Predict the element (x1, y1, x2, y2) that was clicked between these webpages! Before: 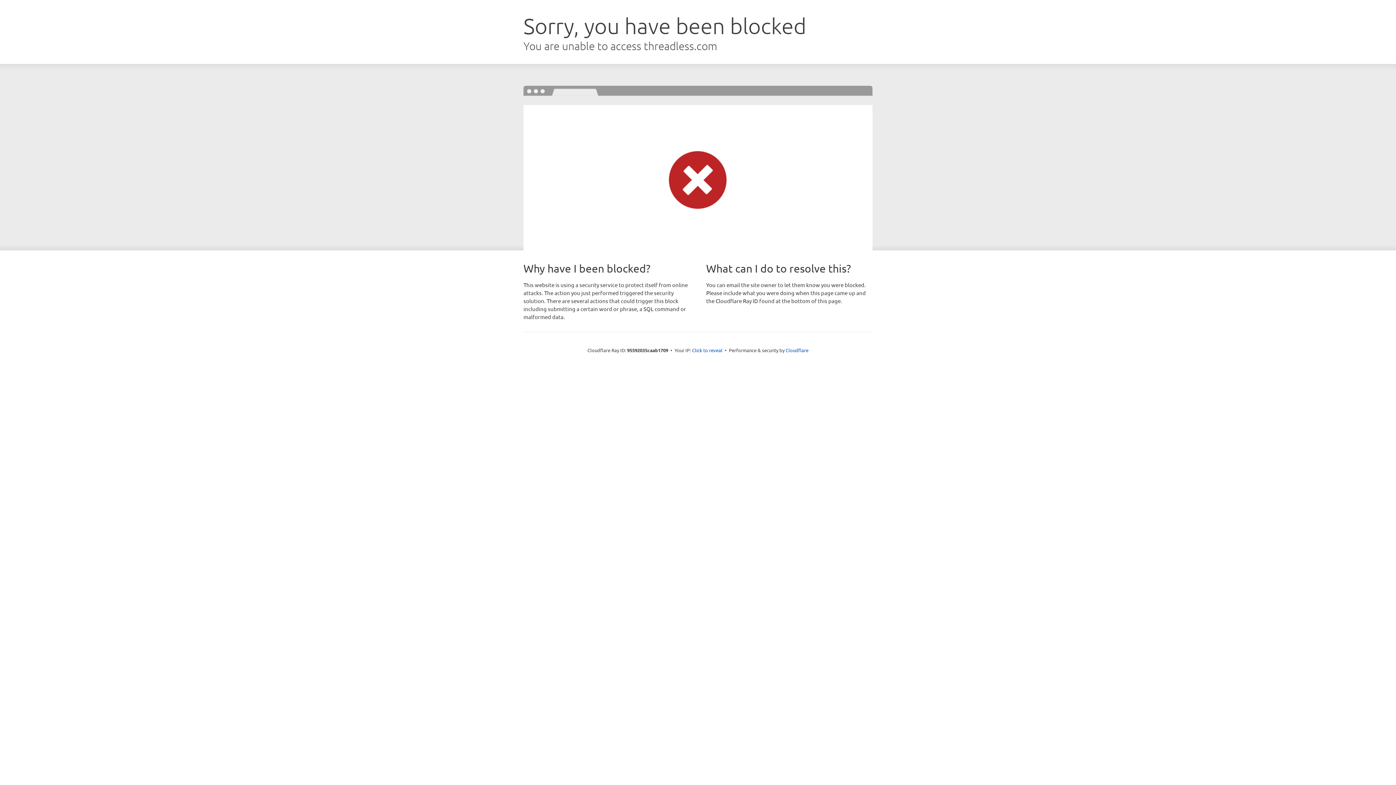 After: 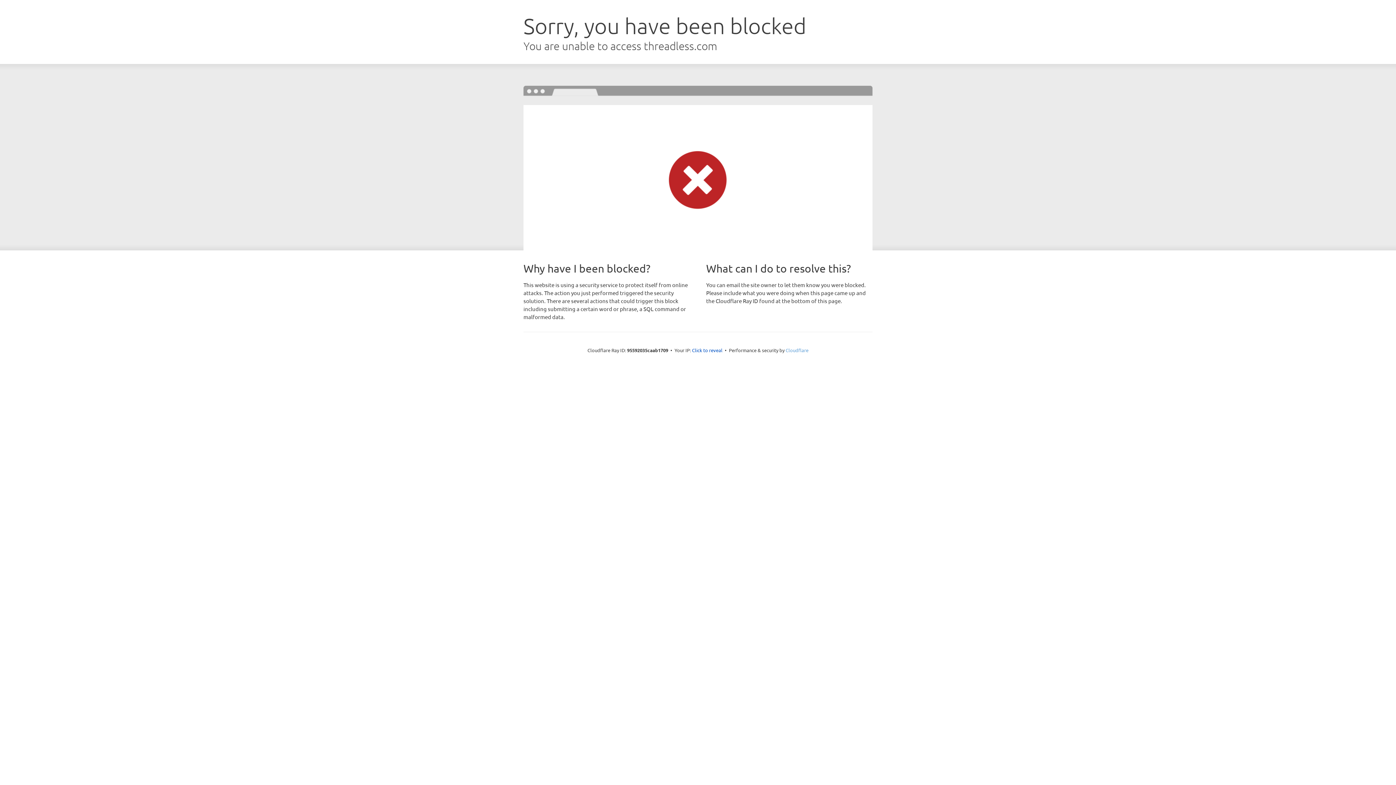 Action: bbox: (785, 347, 808, 353) label: Cloudflare